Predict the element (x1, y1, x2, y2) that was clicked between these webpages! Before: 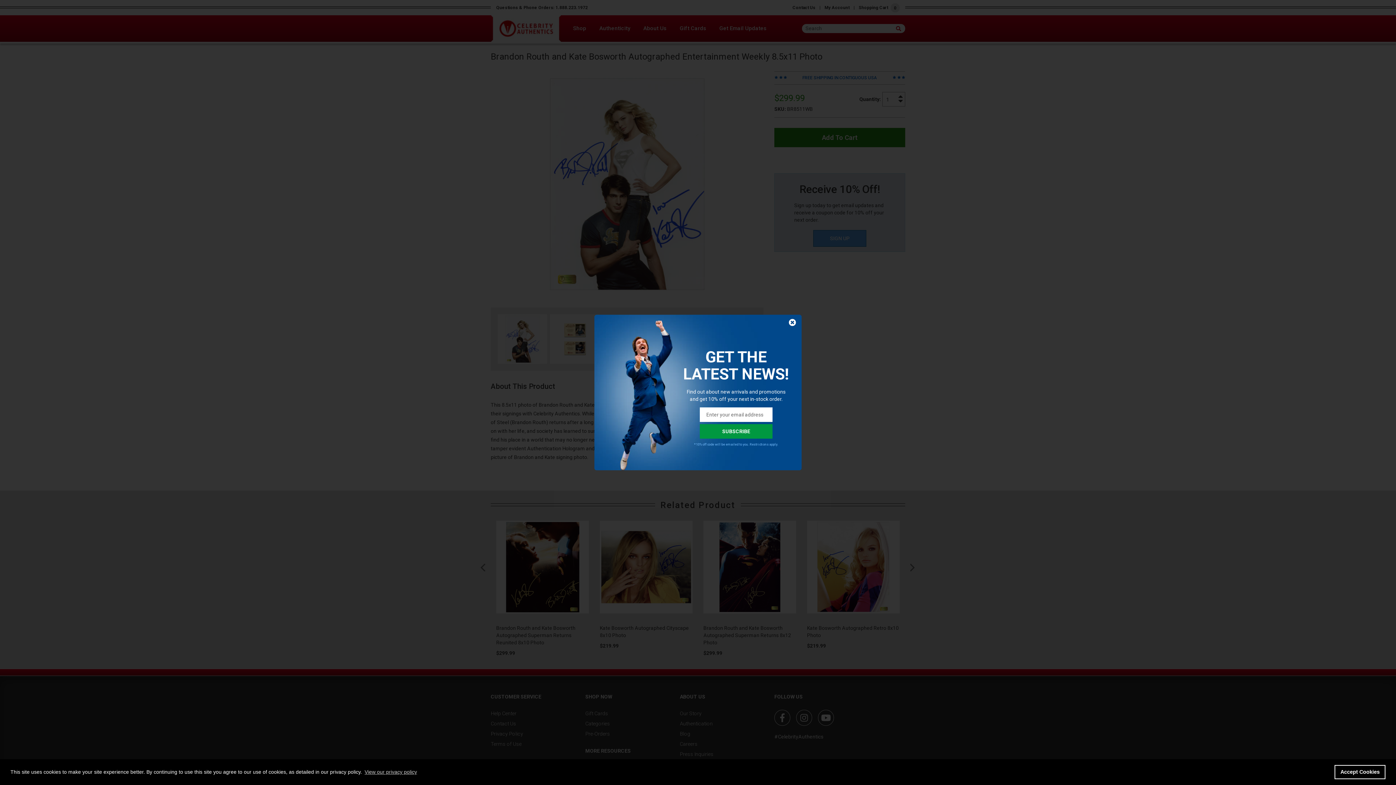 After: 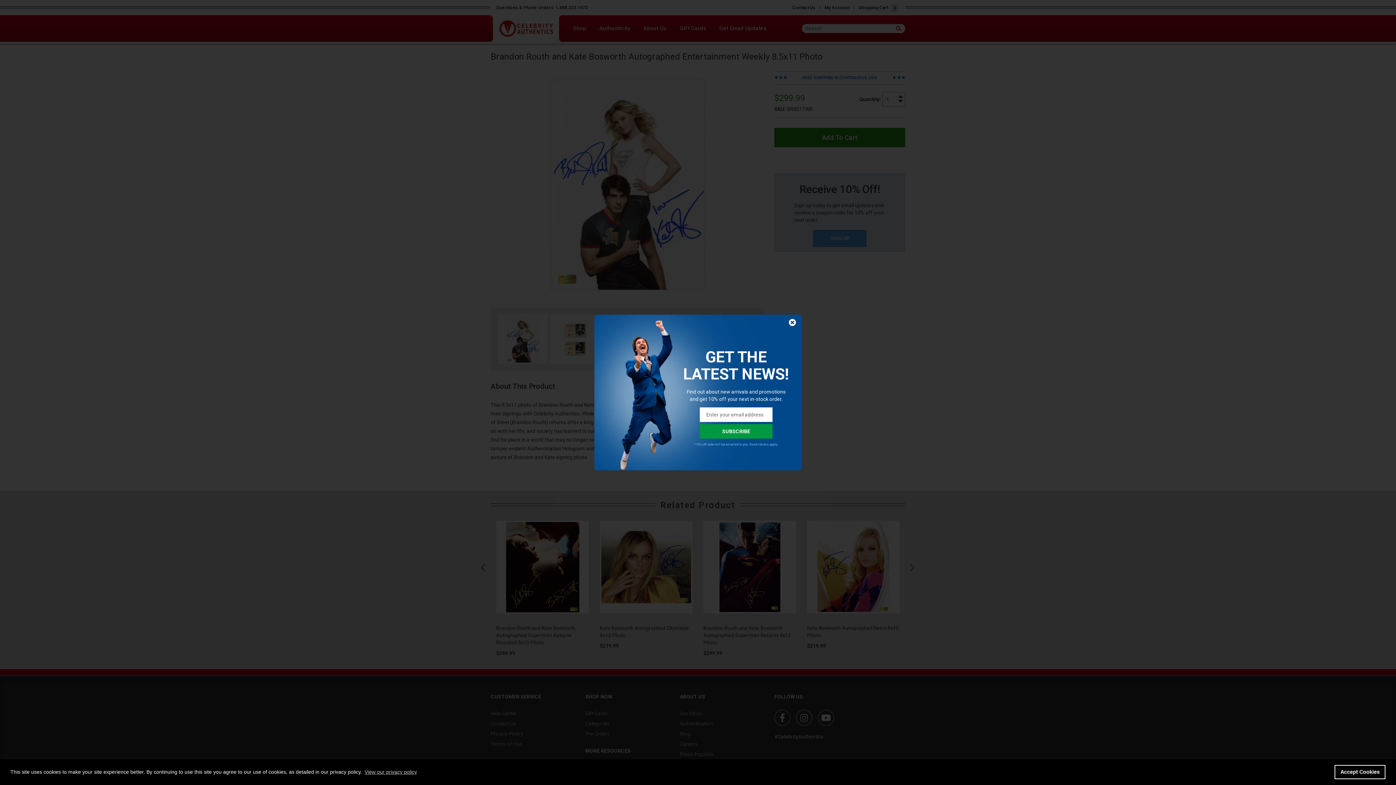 Action: bbox: (699, 424, 772, 438) label: SUBSCRIBE